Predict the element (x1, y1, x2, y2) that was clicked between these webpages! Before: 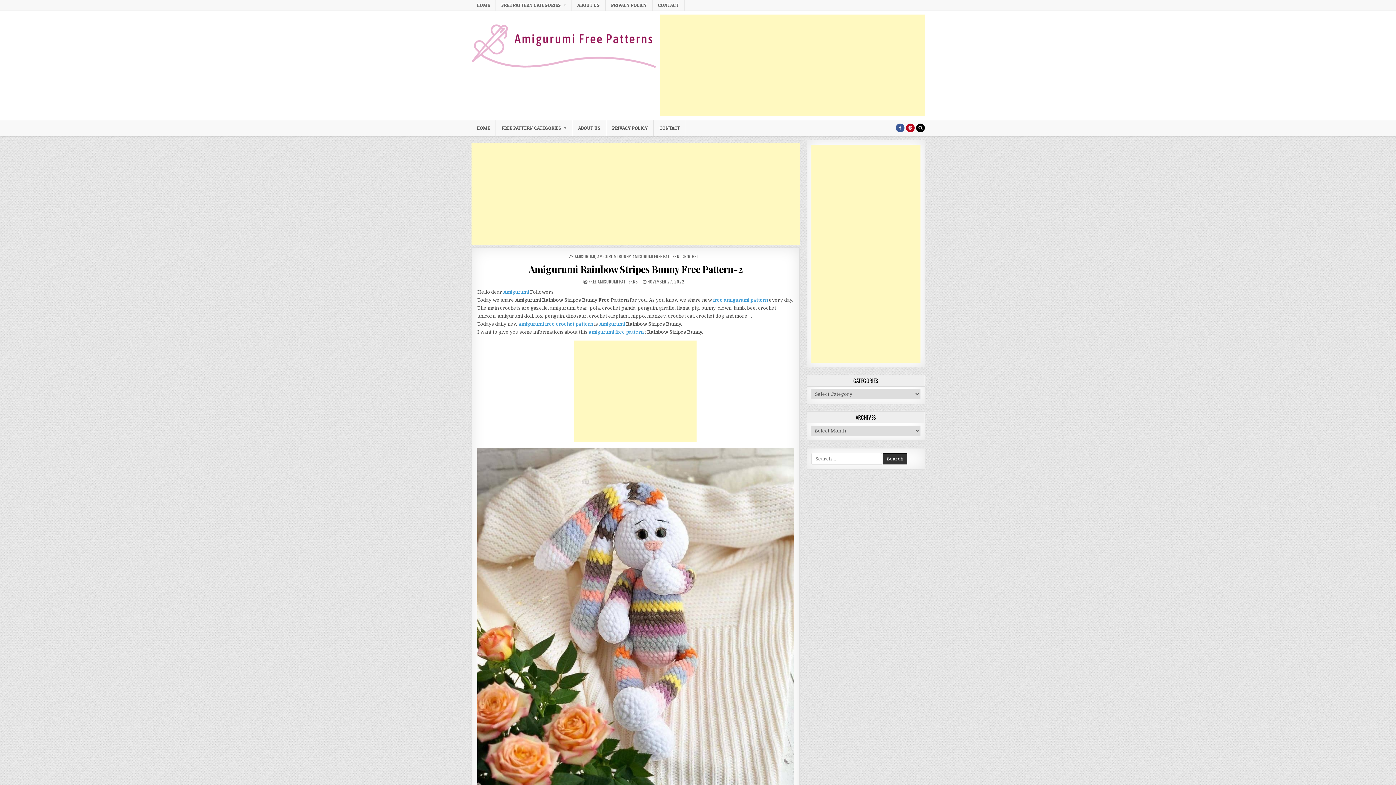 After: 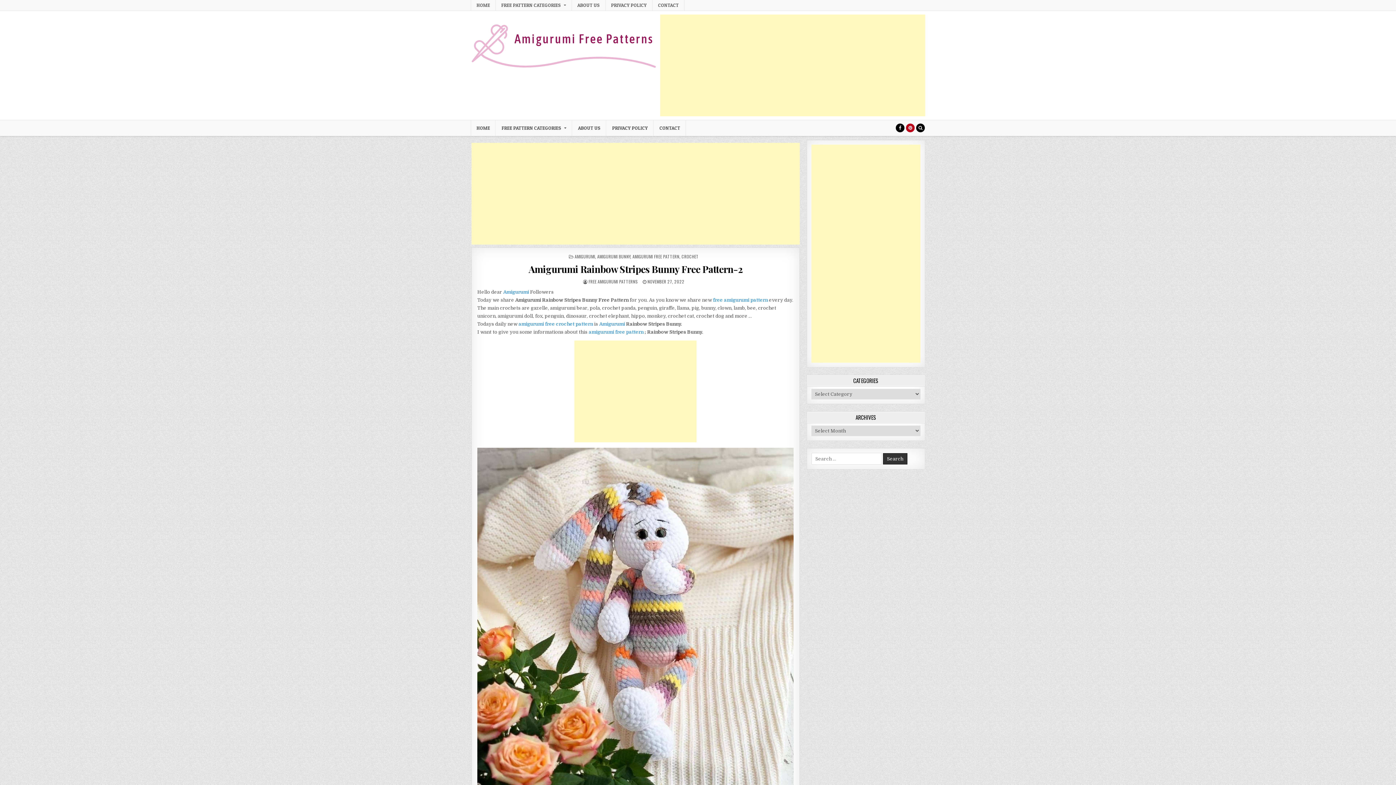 Action: bbox: (896, 123, 904, 132)